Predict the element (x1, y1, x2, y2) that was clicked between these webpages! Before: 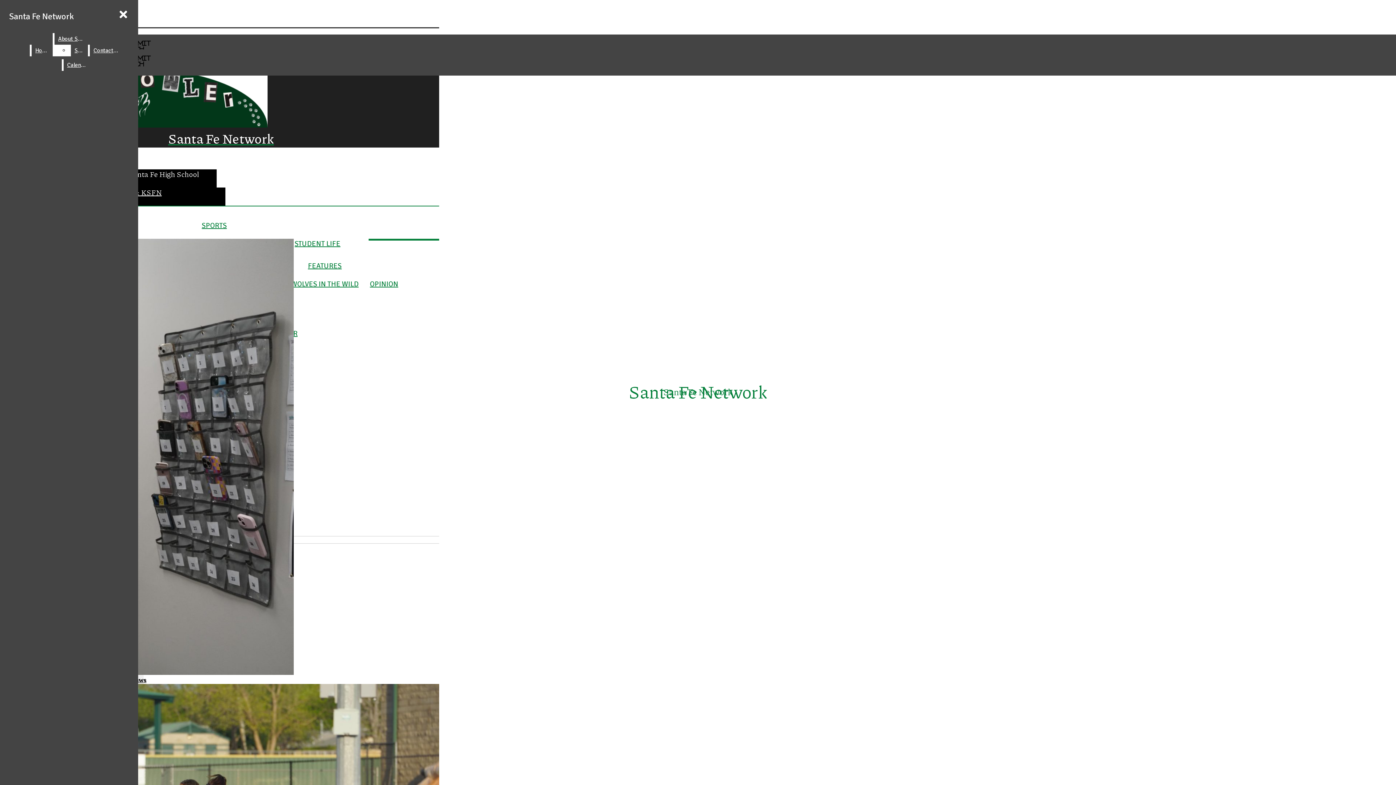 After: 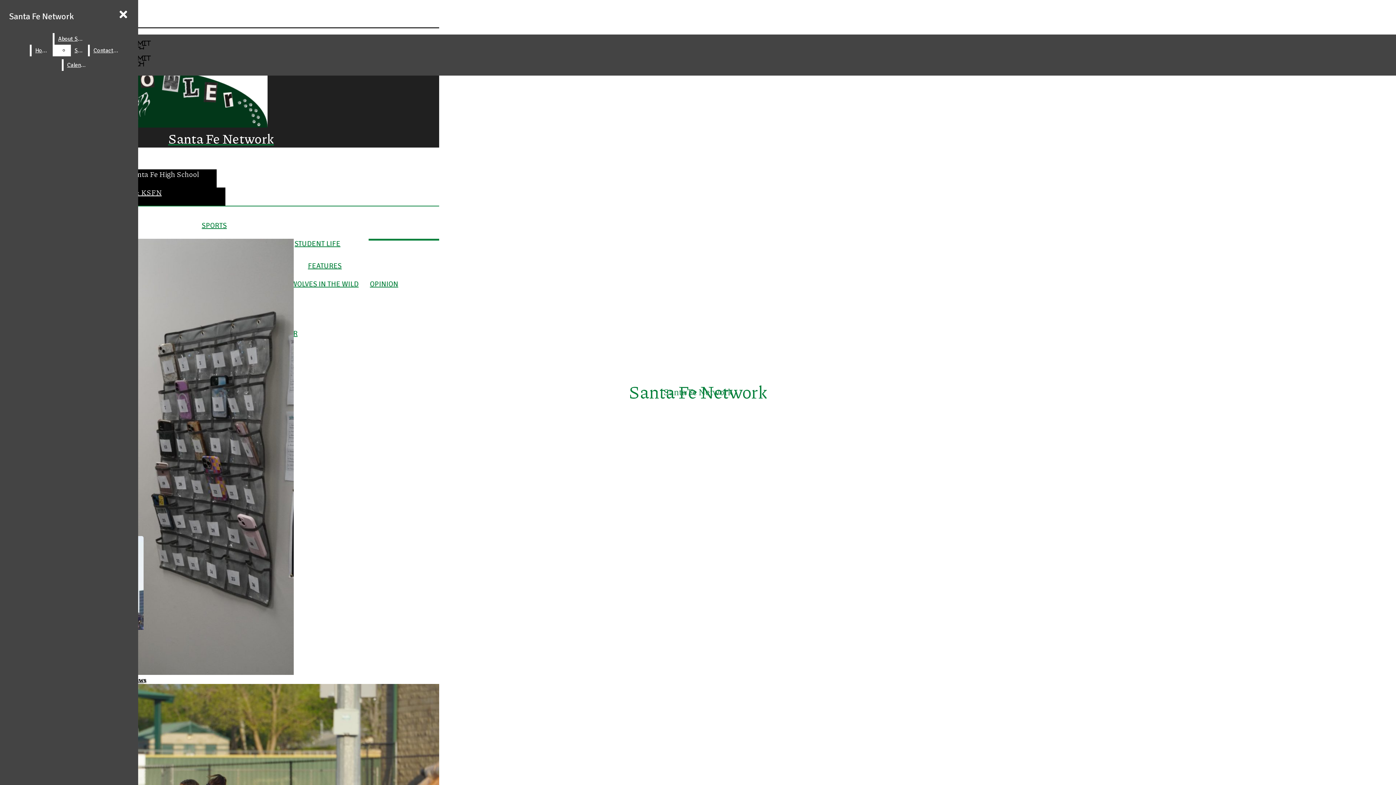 Action: label: STUDENT LIFE bbox: (294, 239, 340, 248)